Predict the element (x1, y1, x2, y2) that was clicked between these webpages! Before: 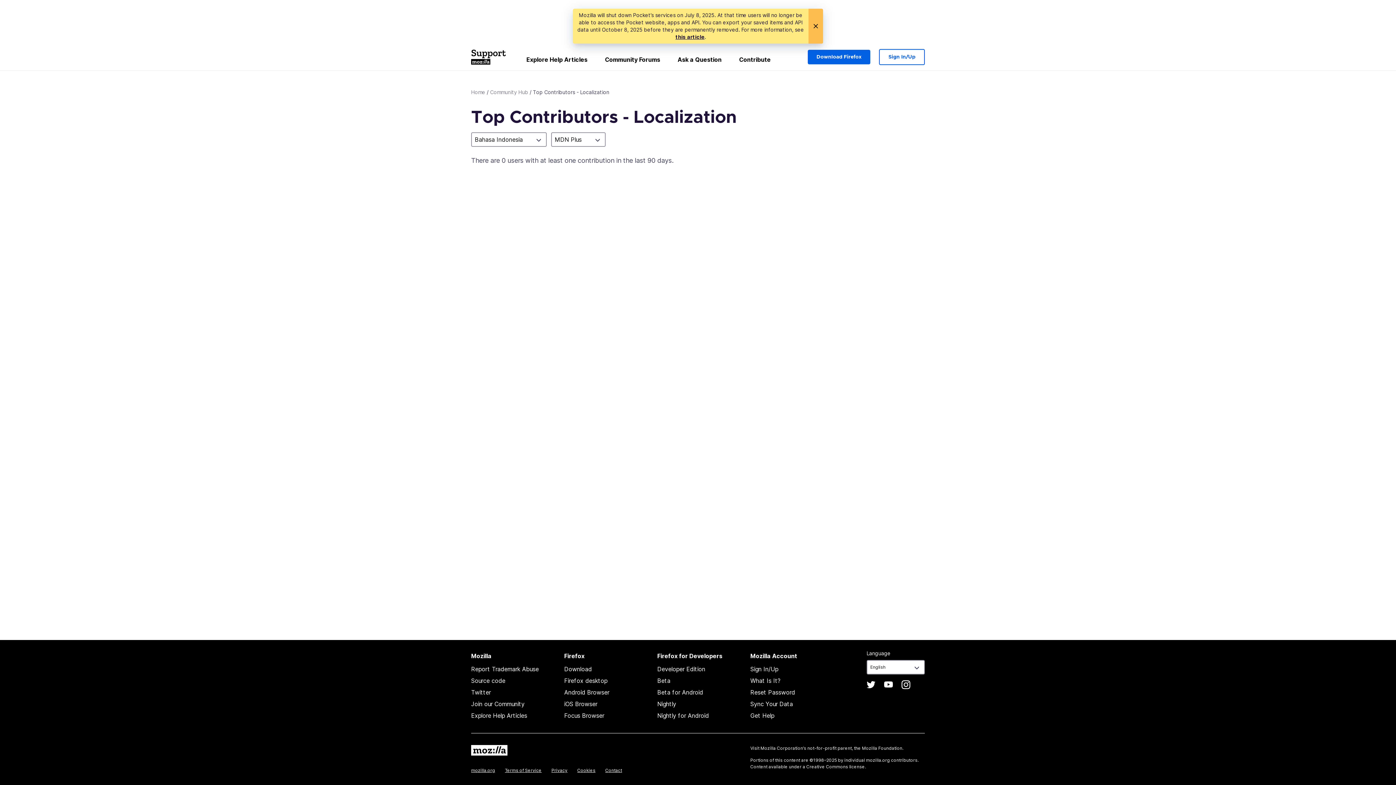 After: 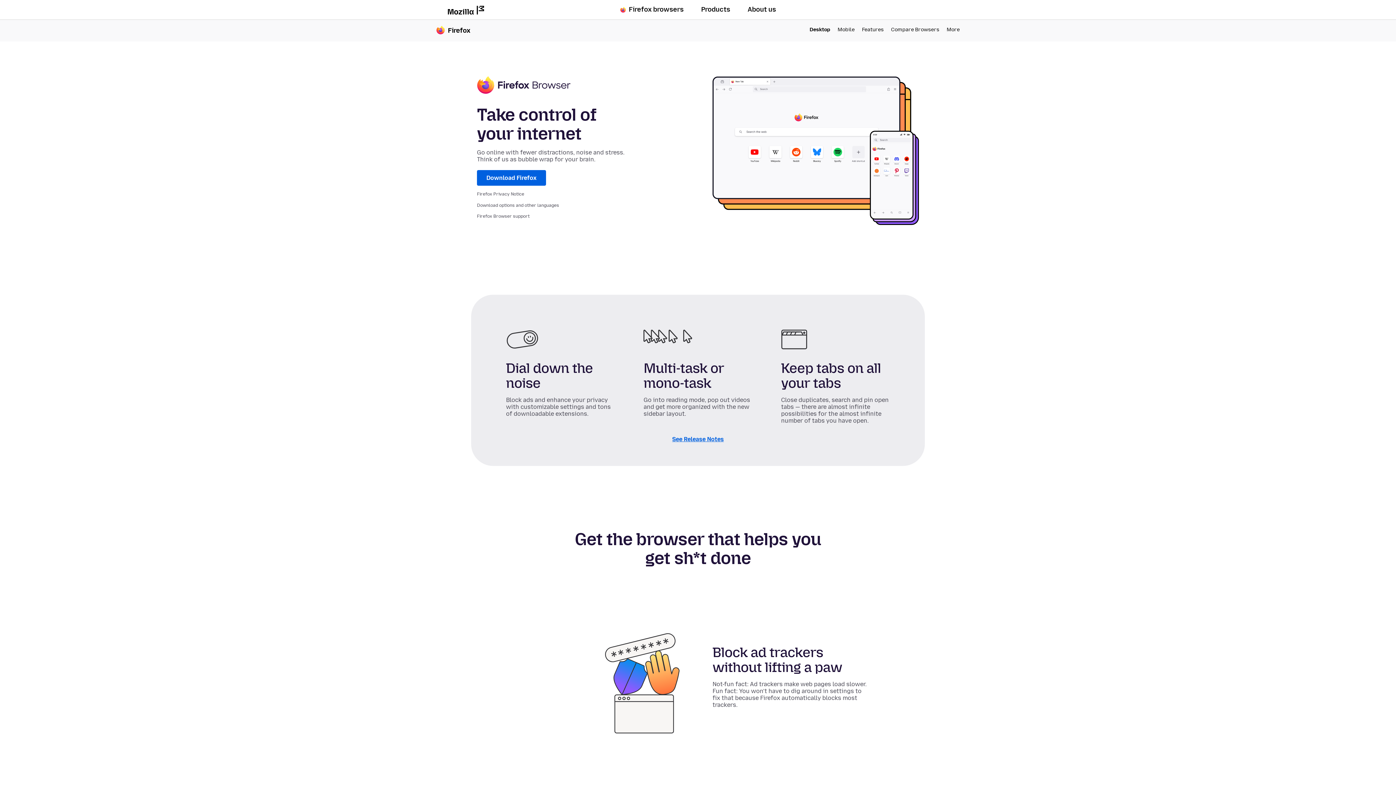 Action: label: Firefox desktop bbox: (564, 677, 607, 684)